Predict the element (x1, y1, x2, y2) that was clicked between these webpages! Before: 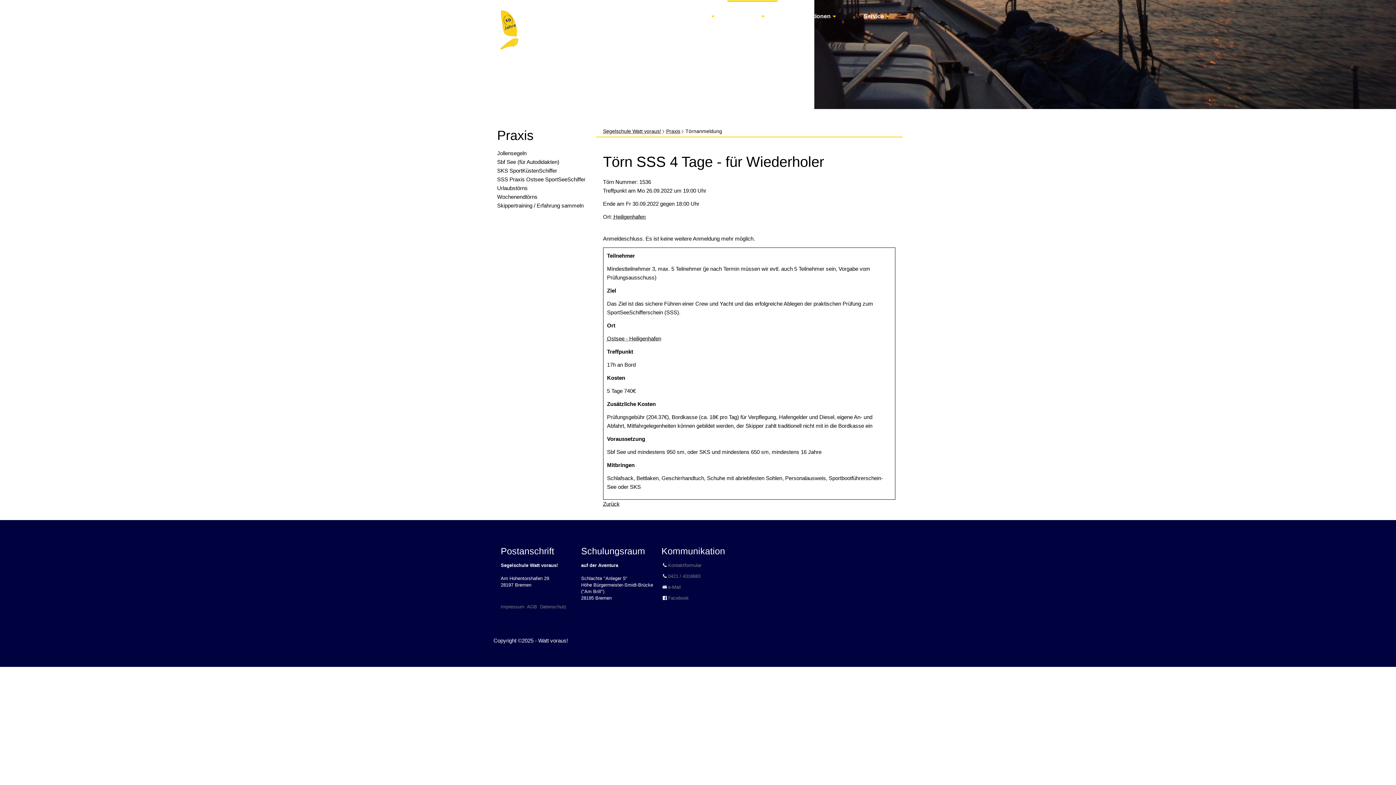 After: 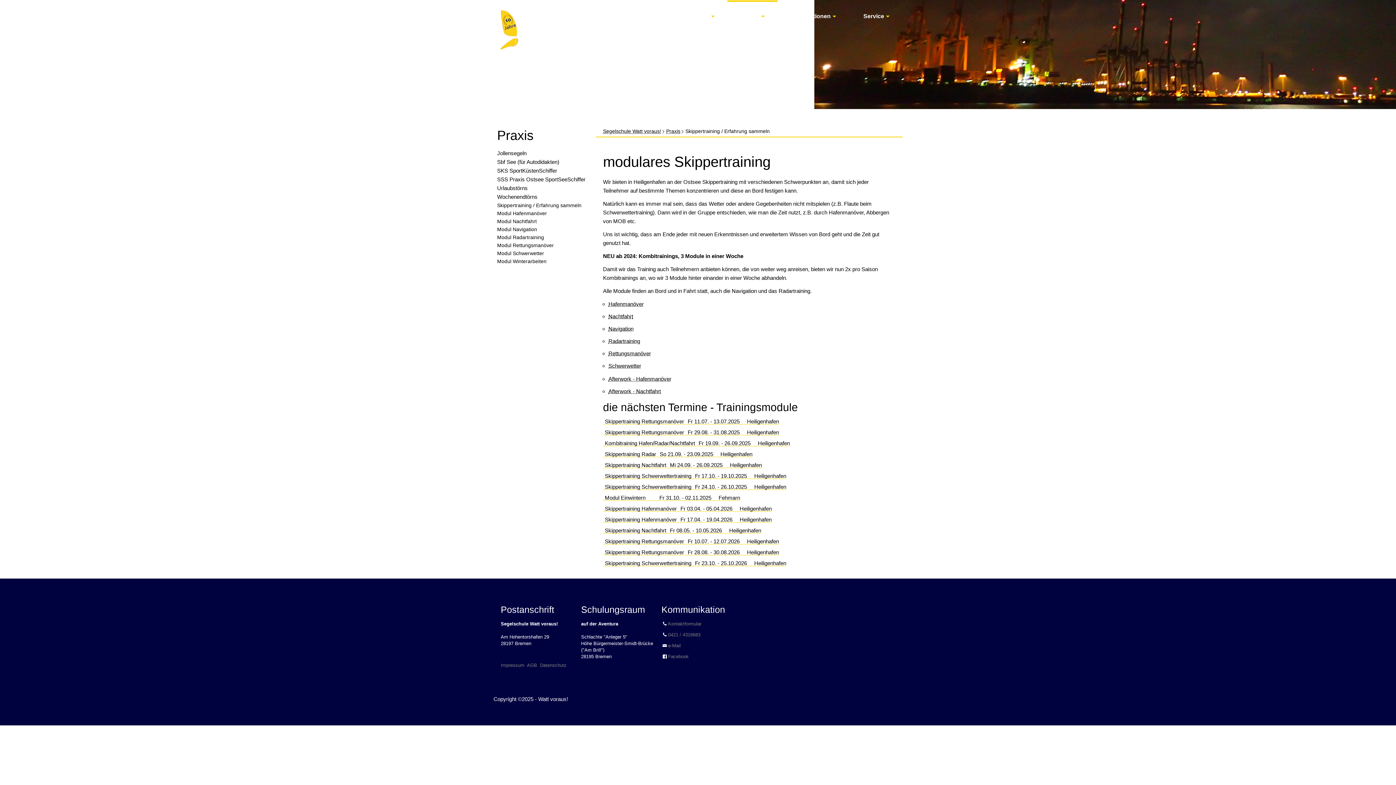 Action: bbox: (497, 202, 583, 208) label: Skippertraining / Erfahrung sammeln